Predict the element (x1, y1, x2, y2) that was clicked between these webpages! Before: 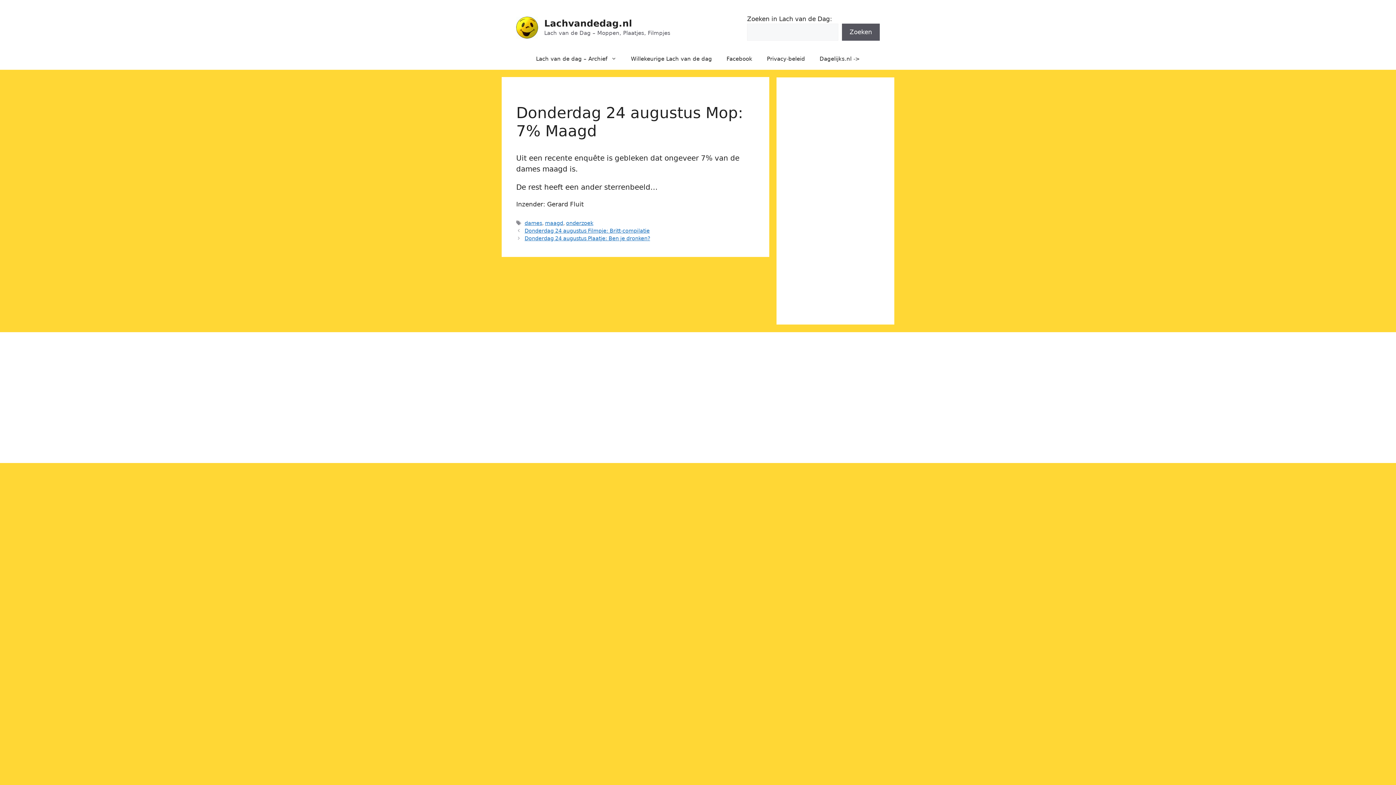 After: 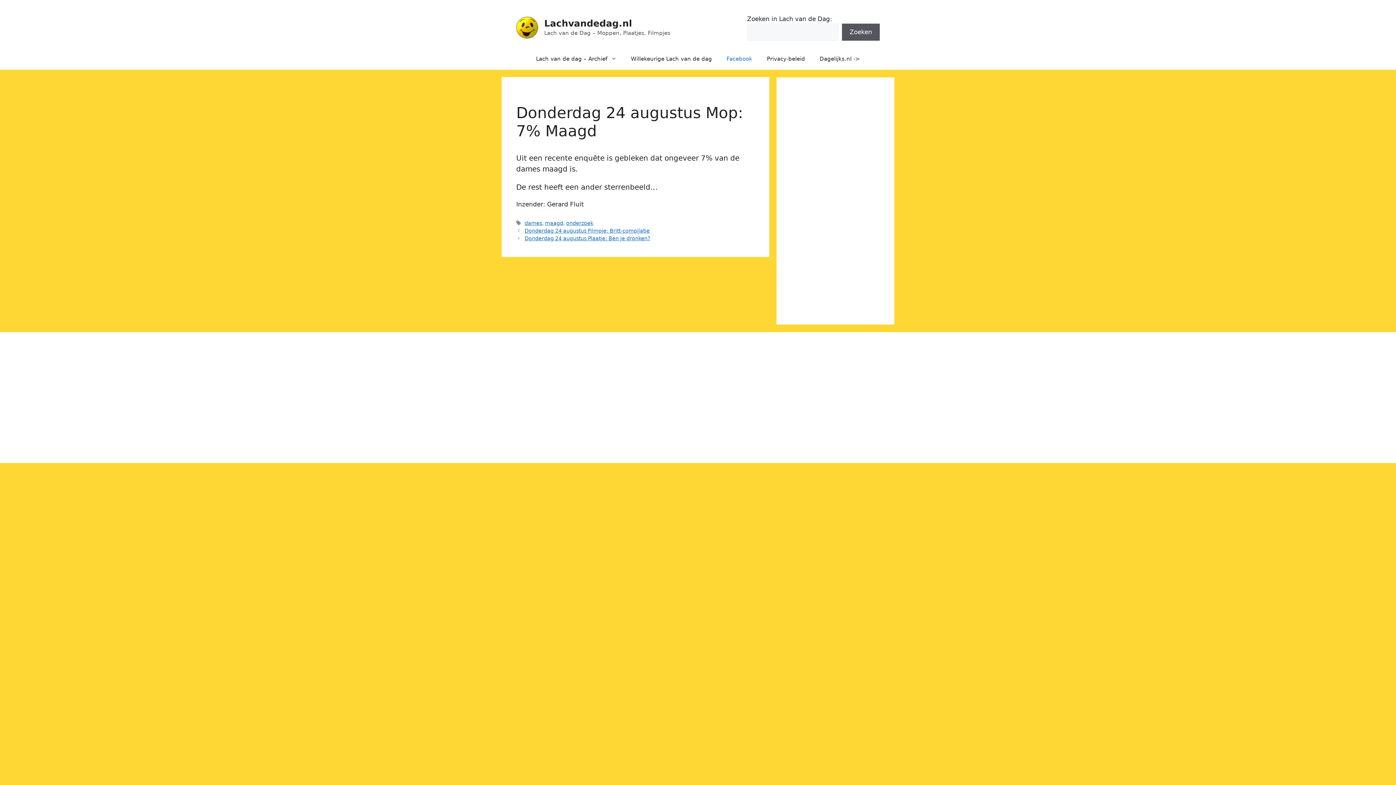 Action: bbox: (719, 48, 759, 69) label: Facebook